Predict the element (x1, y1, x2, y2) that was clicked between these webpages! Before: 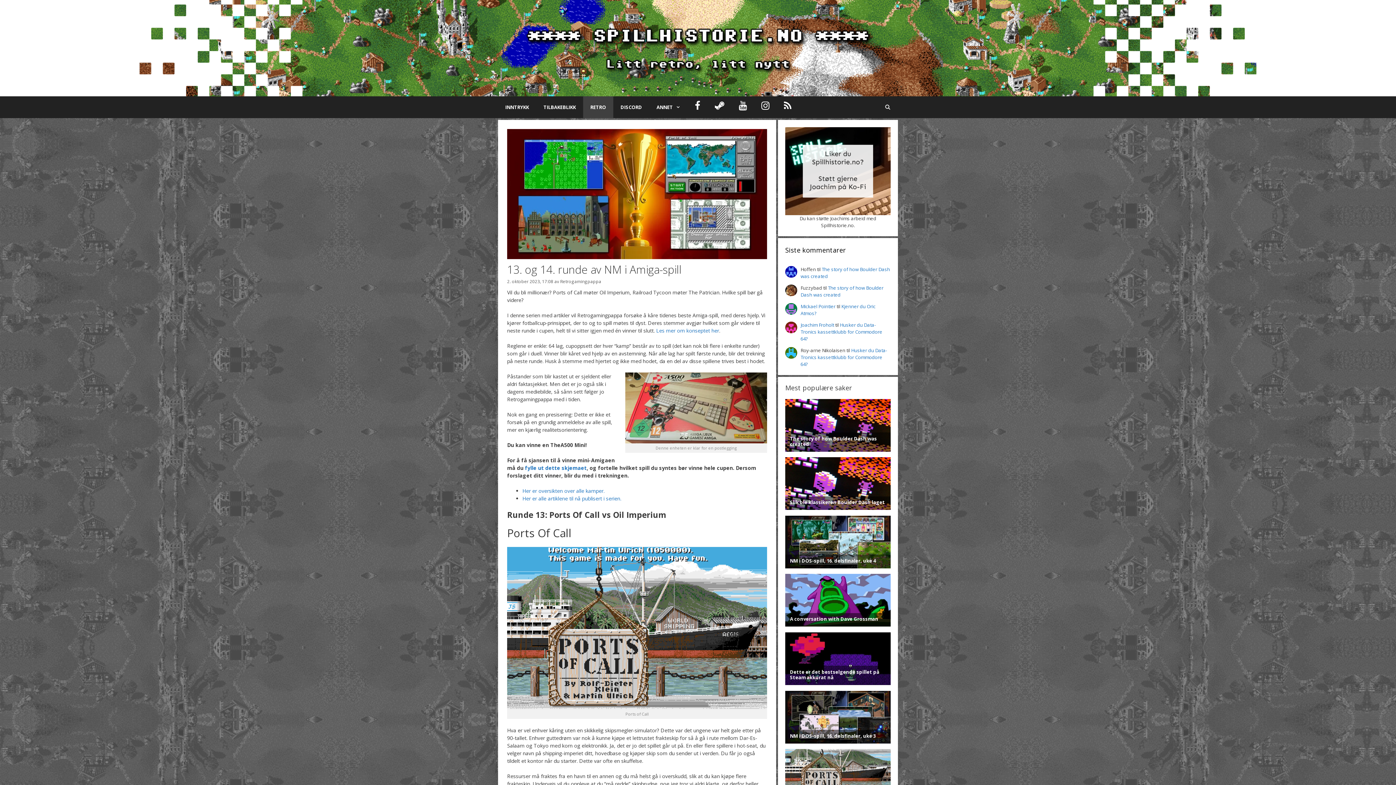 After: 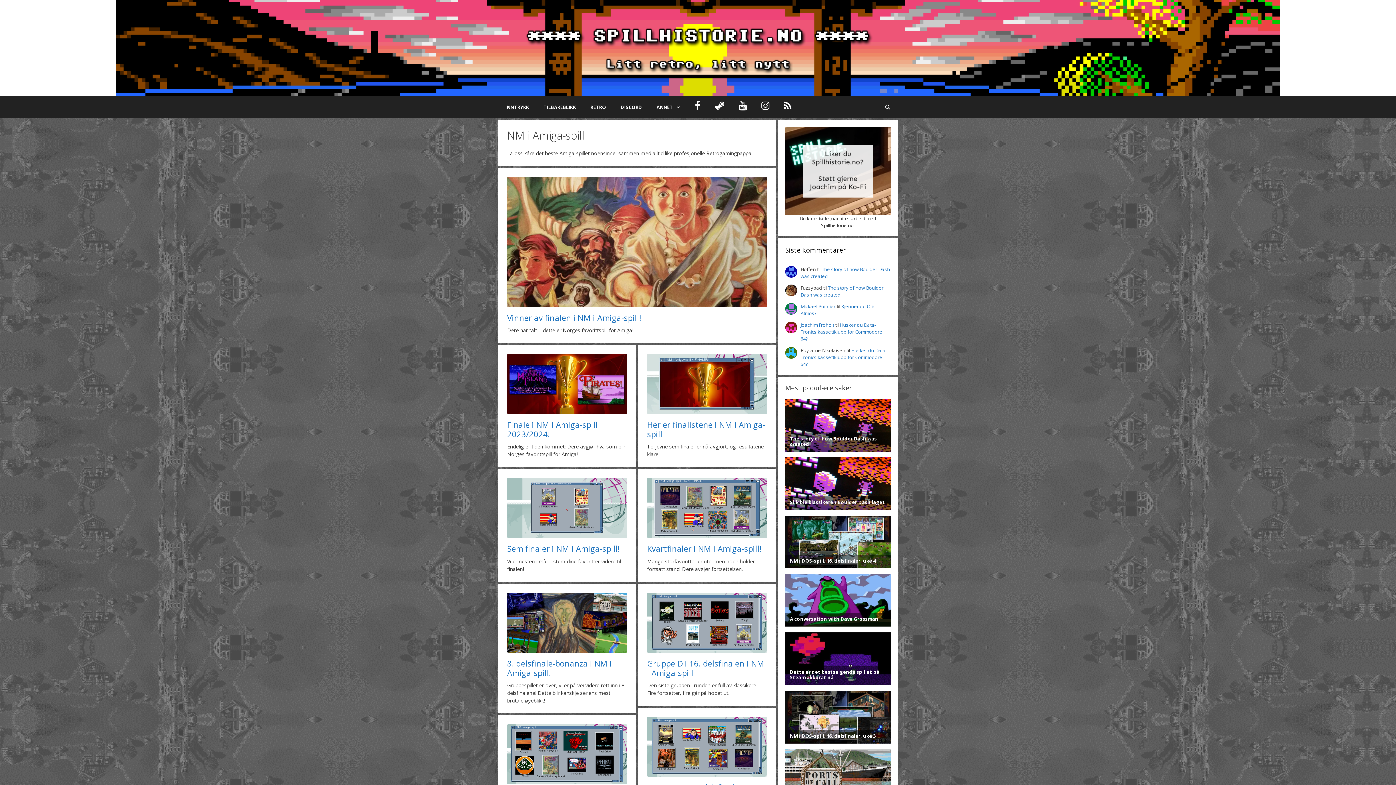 Action: label: Her er alle artiklene til nå publisert i serien. bbox: (522, 495, 621, 502)